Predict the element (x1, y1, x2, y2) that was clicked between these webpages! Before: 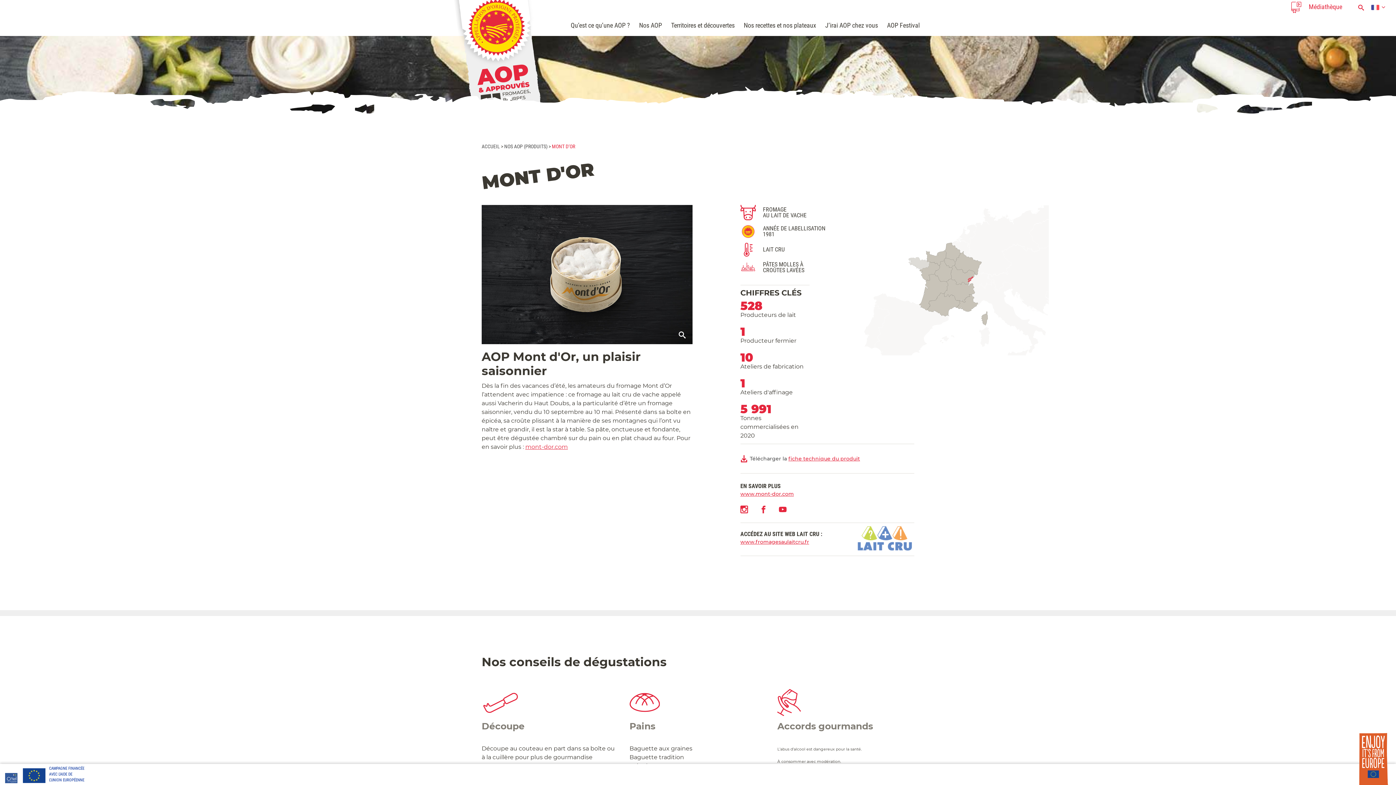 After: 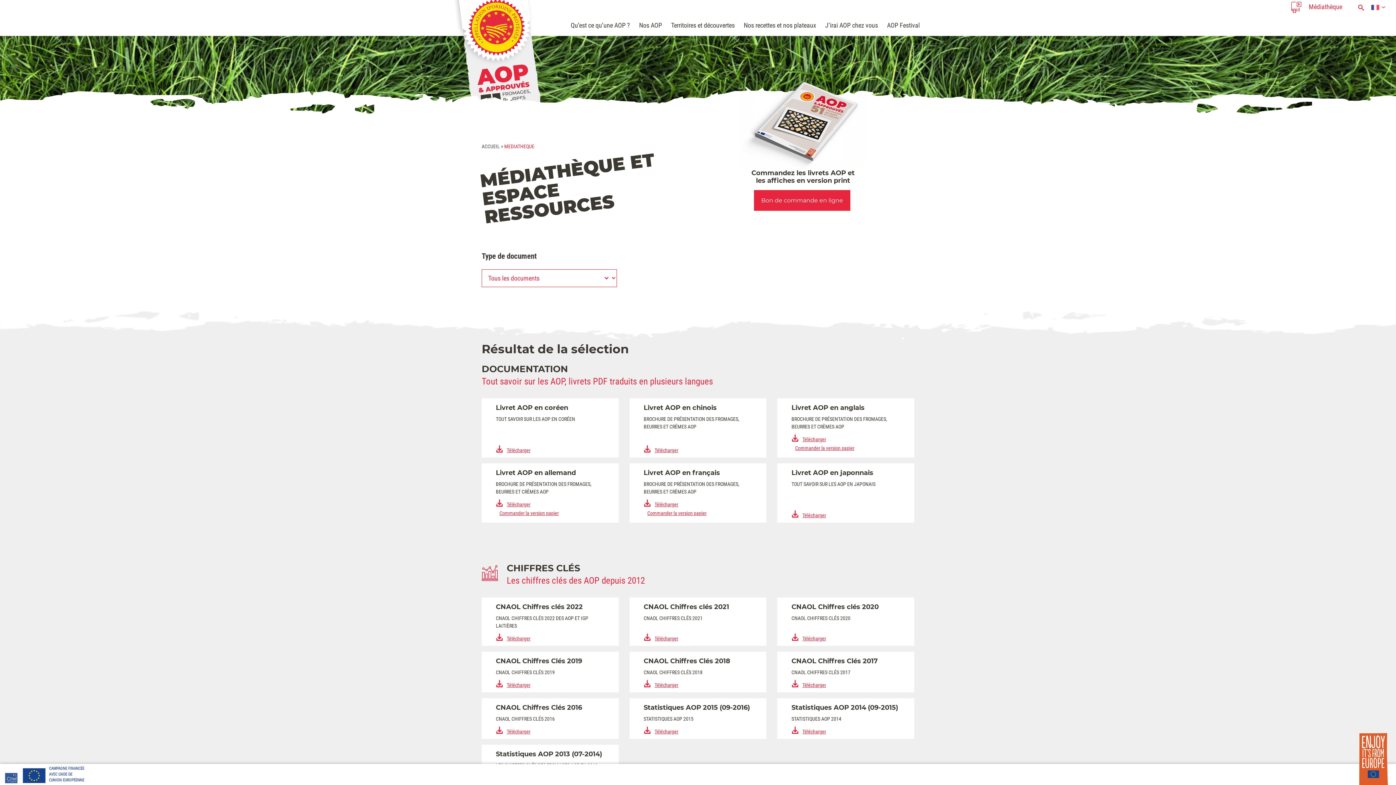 Action: label: Médiathèque bbox: (1309, 2, 1342, 10)